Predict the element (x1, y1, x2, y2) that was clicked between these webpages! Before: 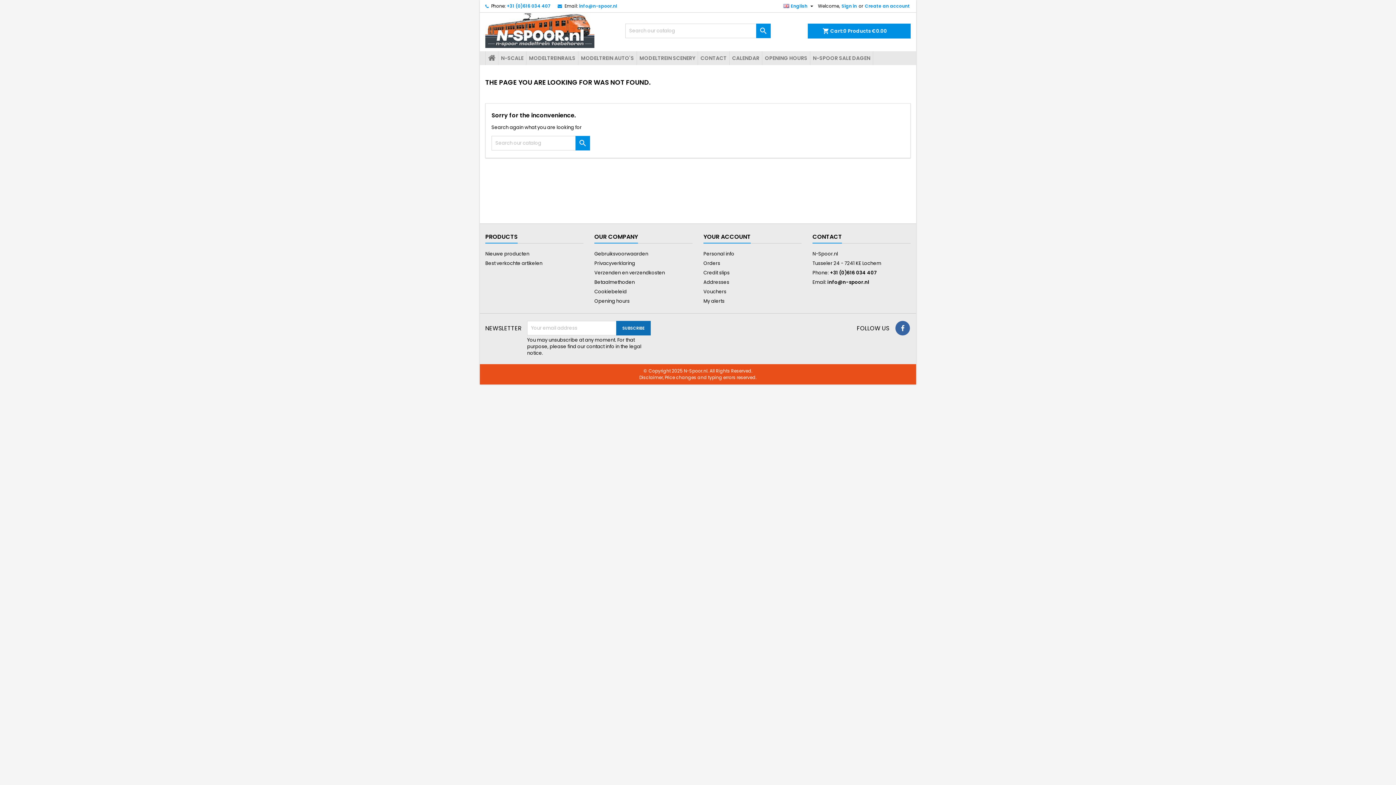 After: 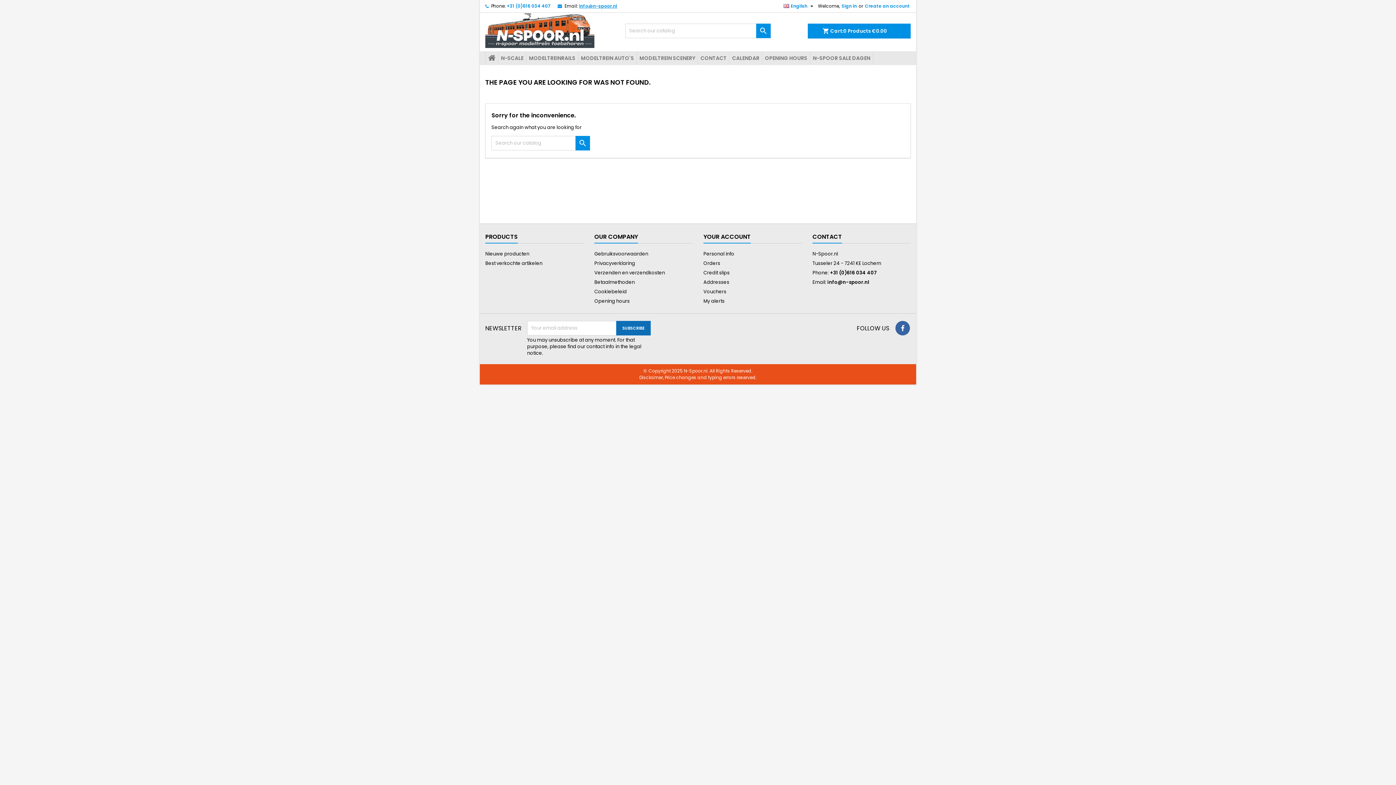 Action: label: info@n-spoor.nl bbox: (579, 2, 617, 9)